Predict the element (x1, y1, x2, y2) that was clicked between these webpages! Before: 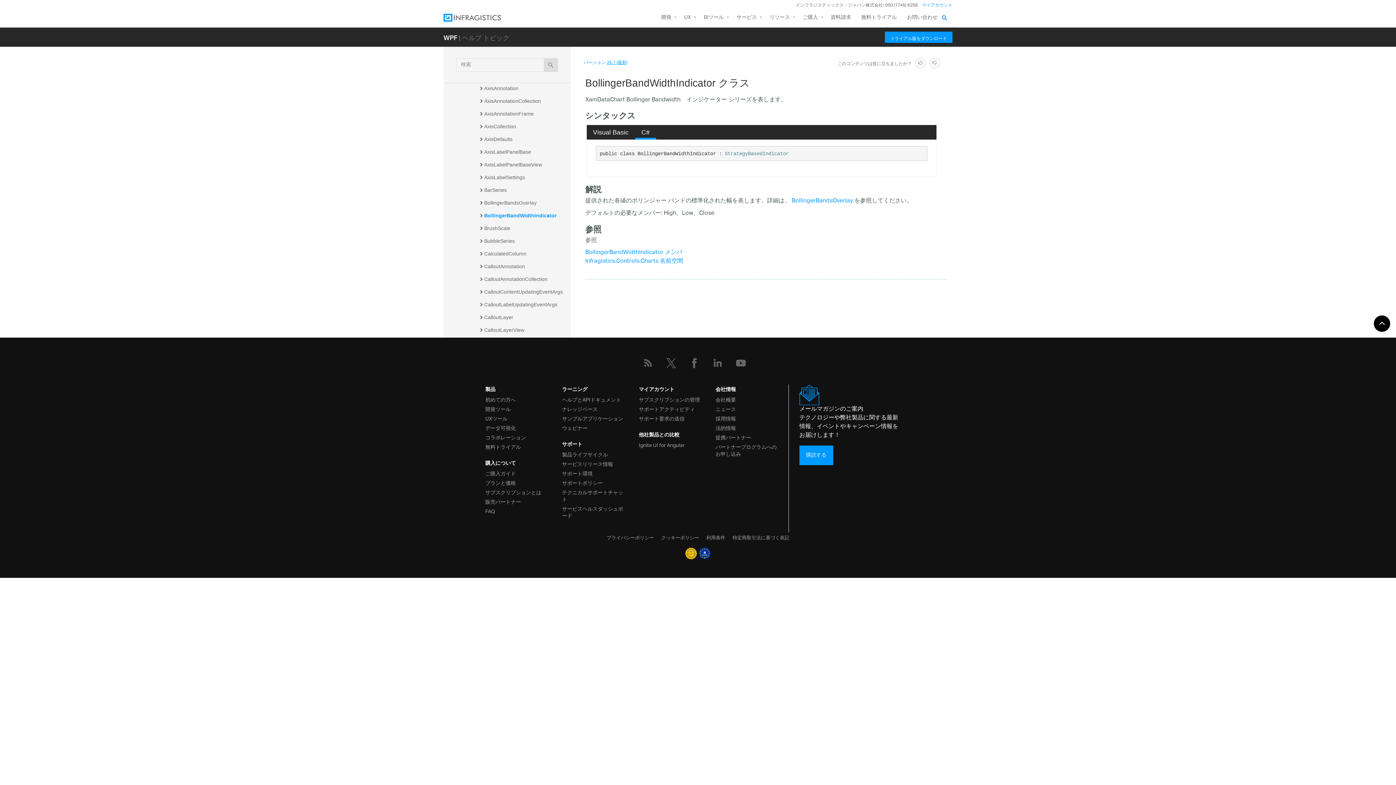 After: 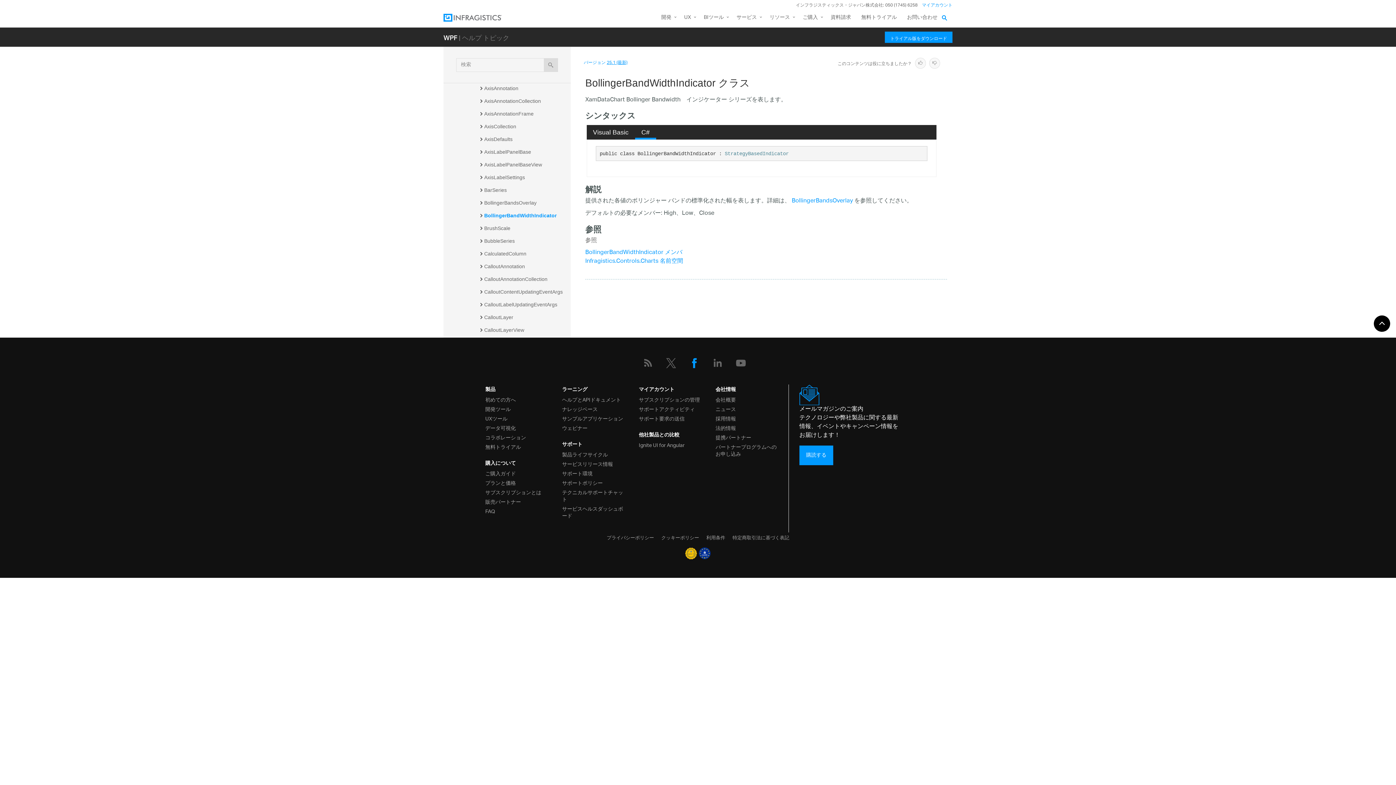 Action: bbox: (687, 356, 701, 370)